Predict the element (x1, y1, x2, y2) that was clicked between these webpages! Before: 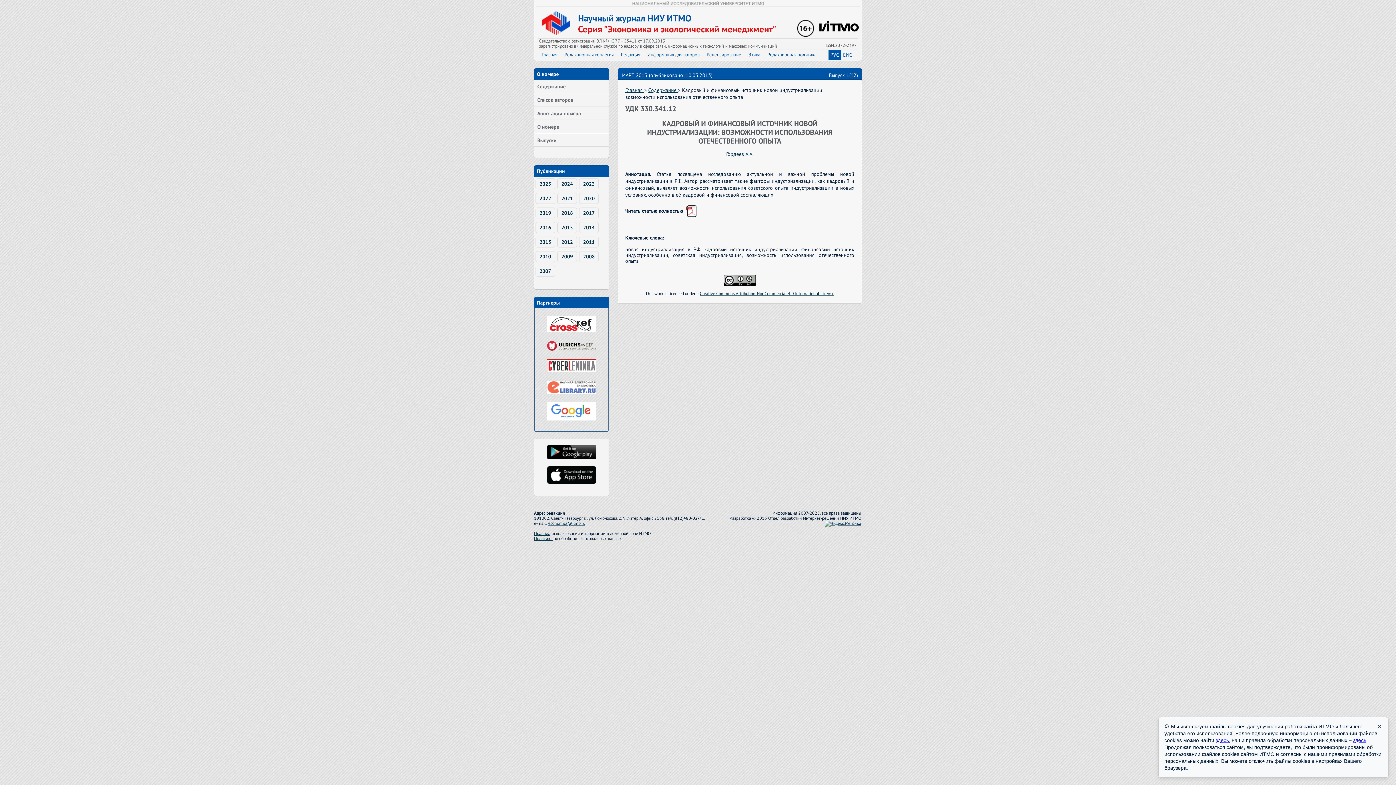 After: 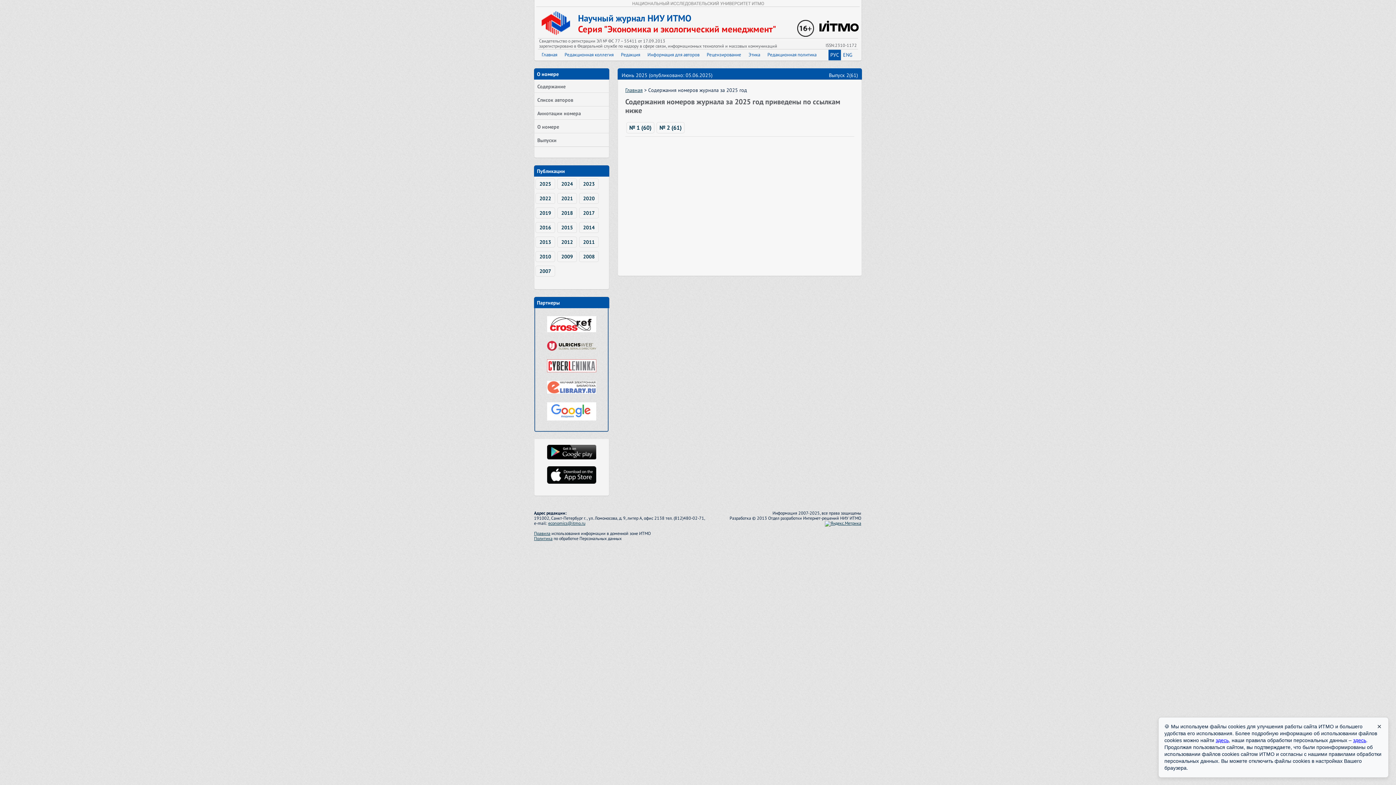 Action: bbox: (535, 178, 555, 189) label: 2025